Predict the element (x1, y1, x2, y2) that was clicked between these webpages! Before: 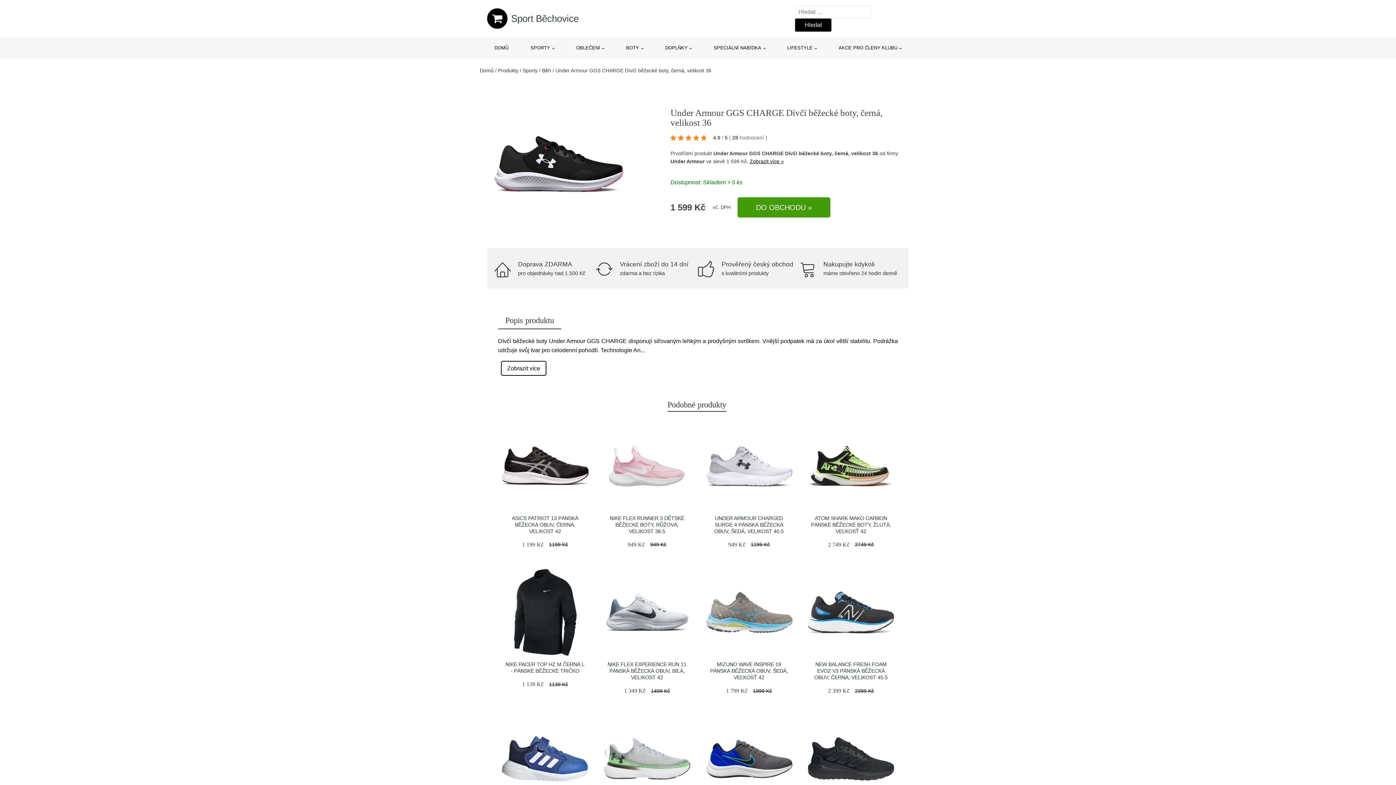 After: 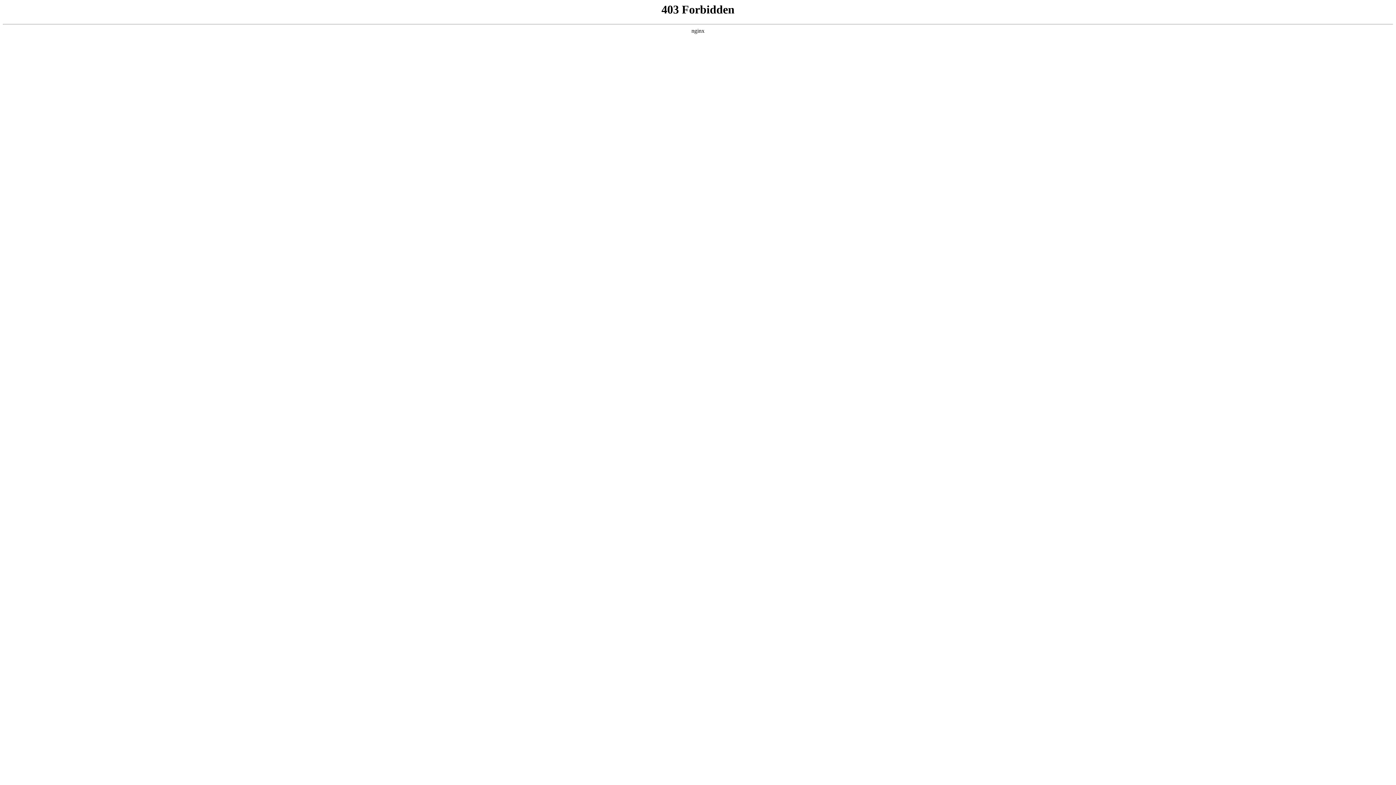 Action: bbox: (705, 422, 792, 509)